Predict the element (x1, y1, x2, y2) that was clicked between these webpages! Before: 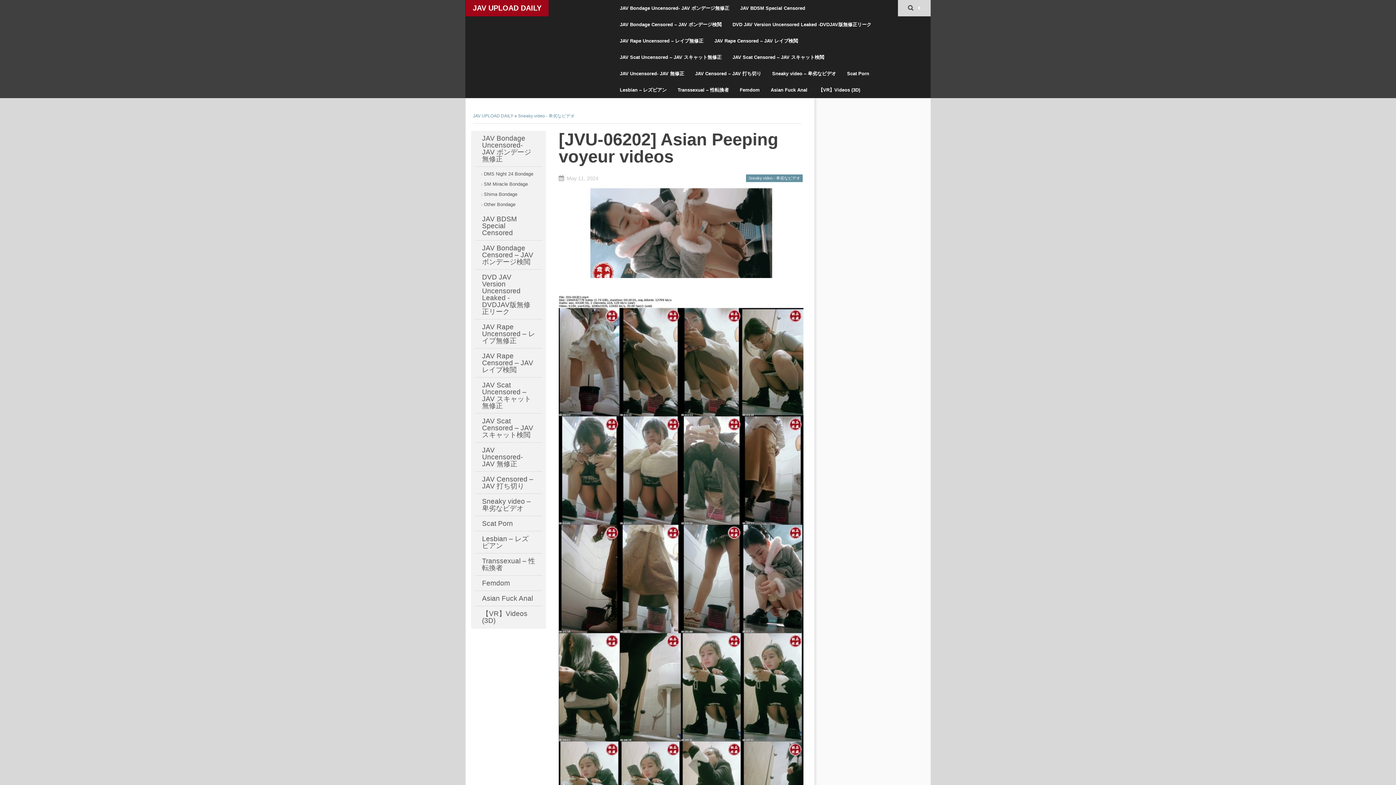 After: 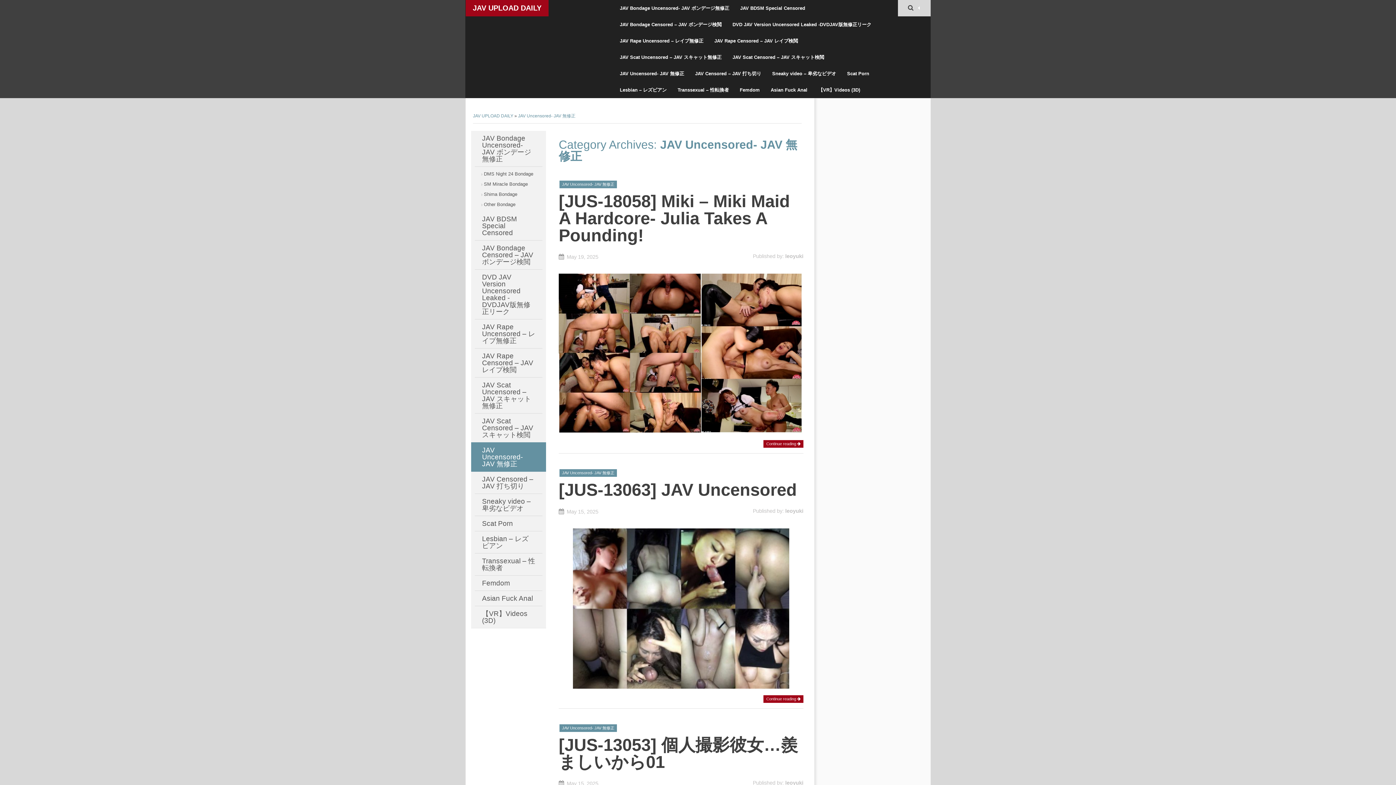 Action: bbox: (614, 65, 689, 81) label: JAV Uncensored- JAV 無修正